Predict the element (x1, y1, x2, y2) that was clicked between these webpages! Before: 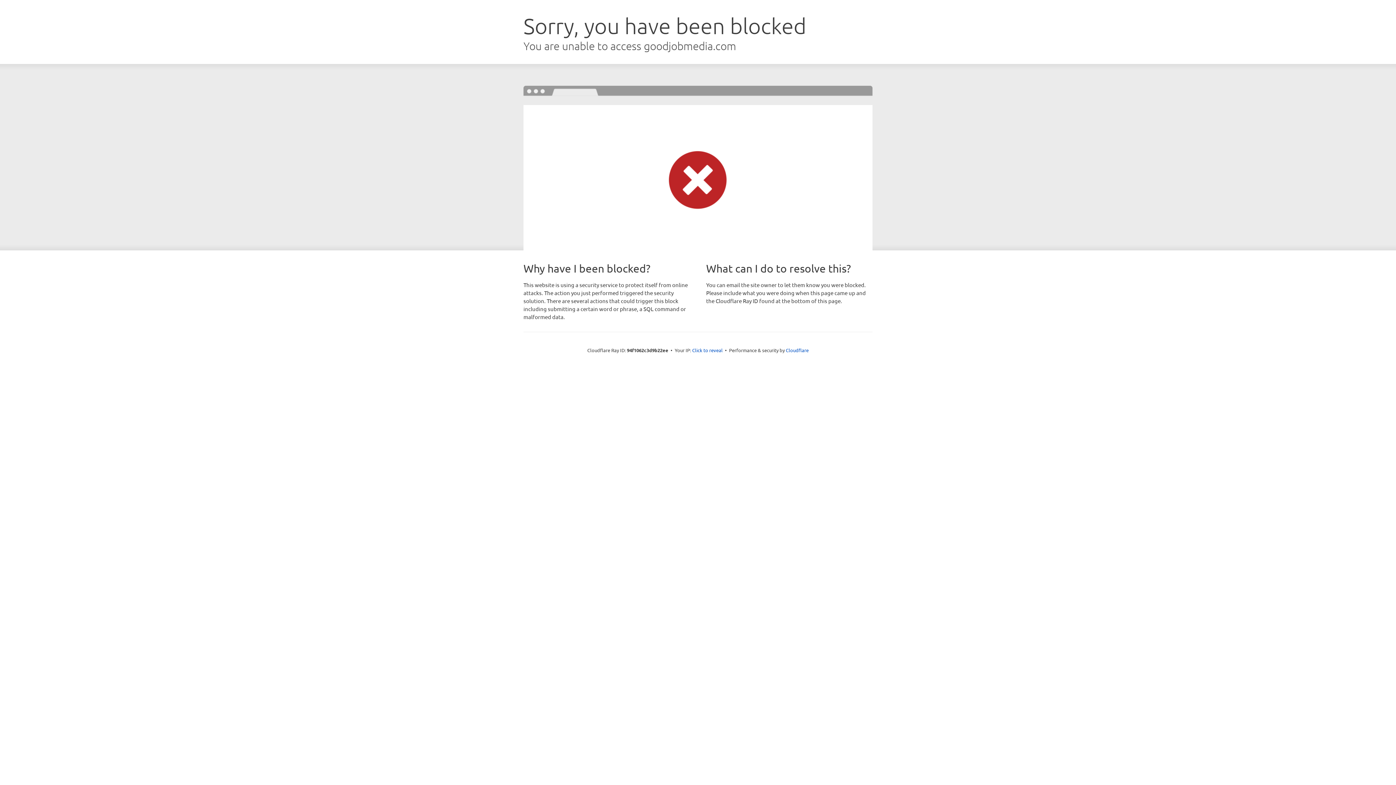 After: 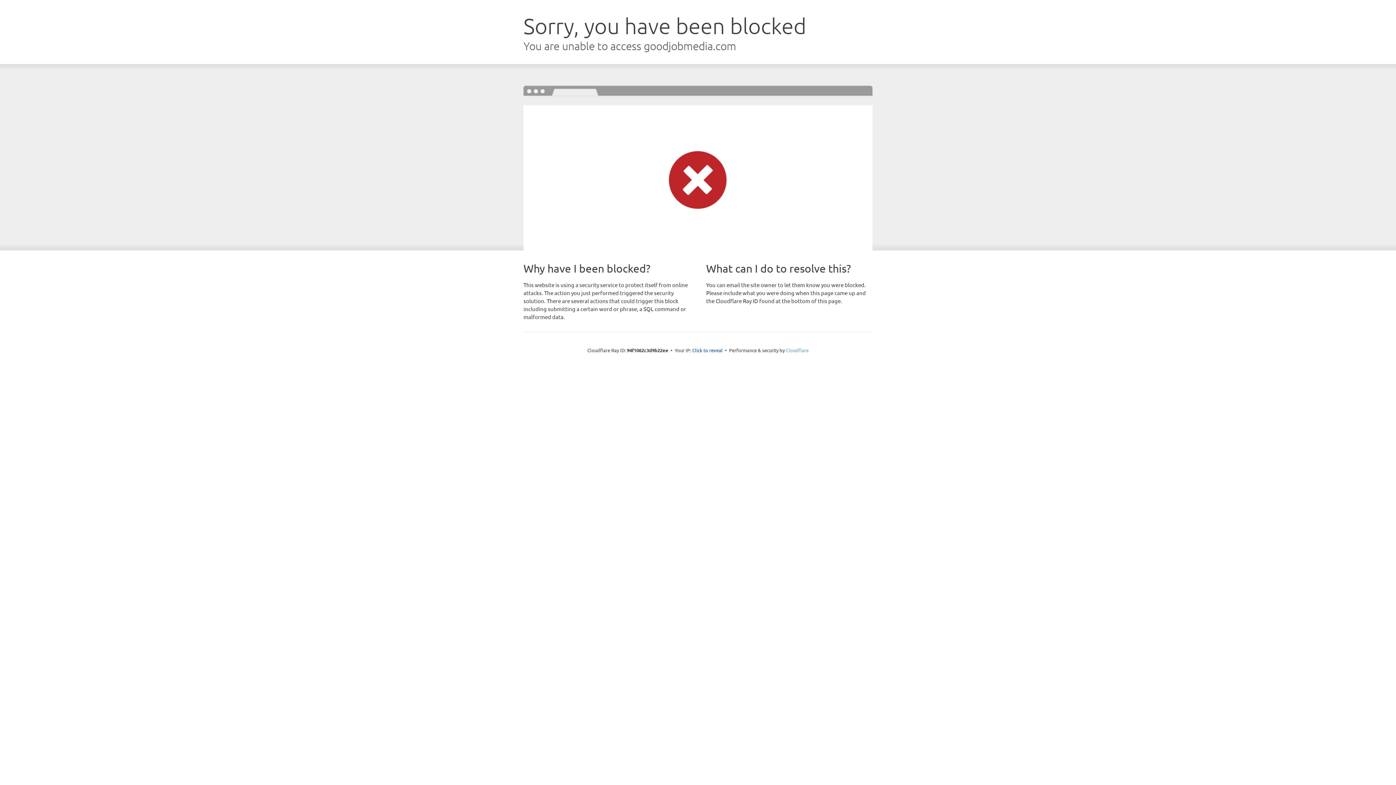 Action: label: Cloudflare bbox: (786, 347, 808, 353)